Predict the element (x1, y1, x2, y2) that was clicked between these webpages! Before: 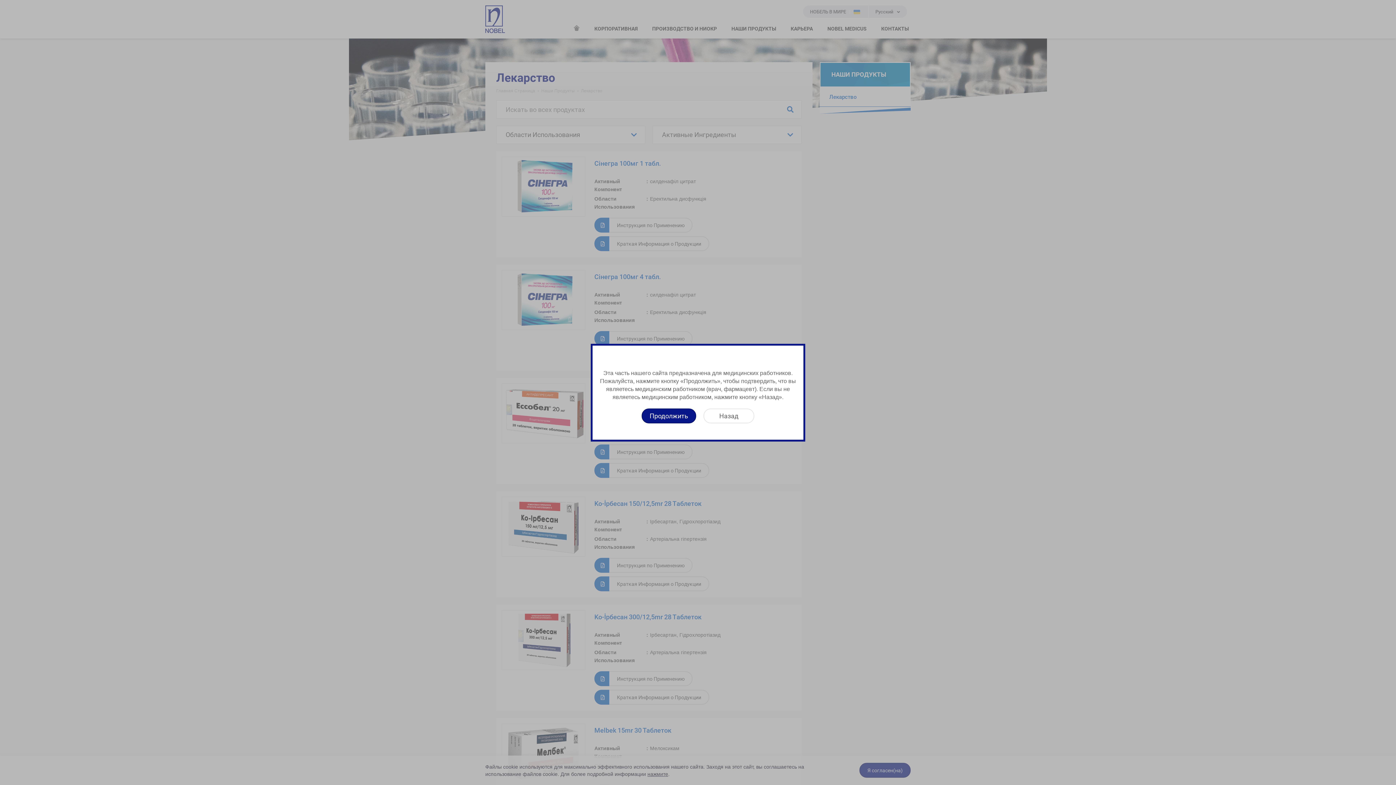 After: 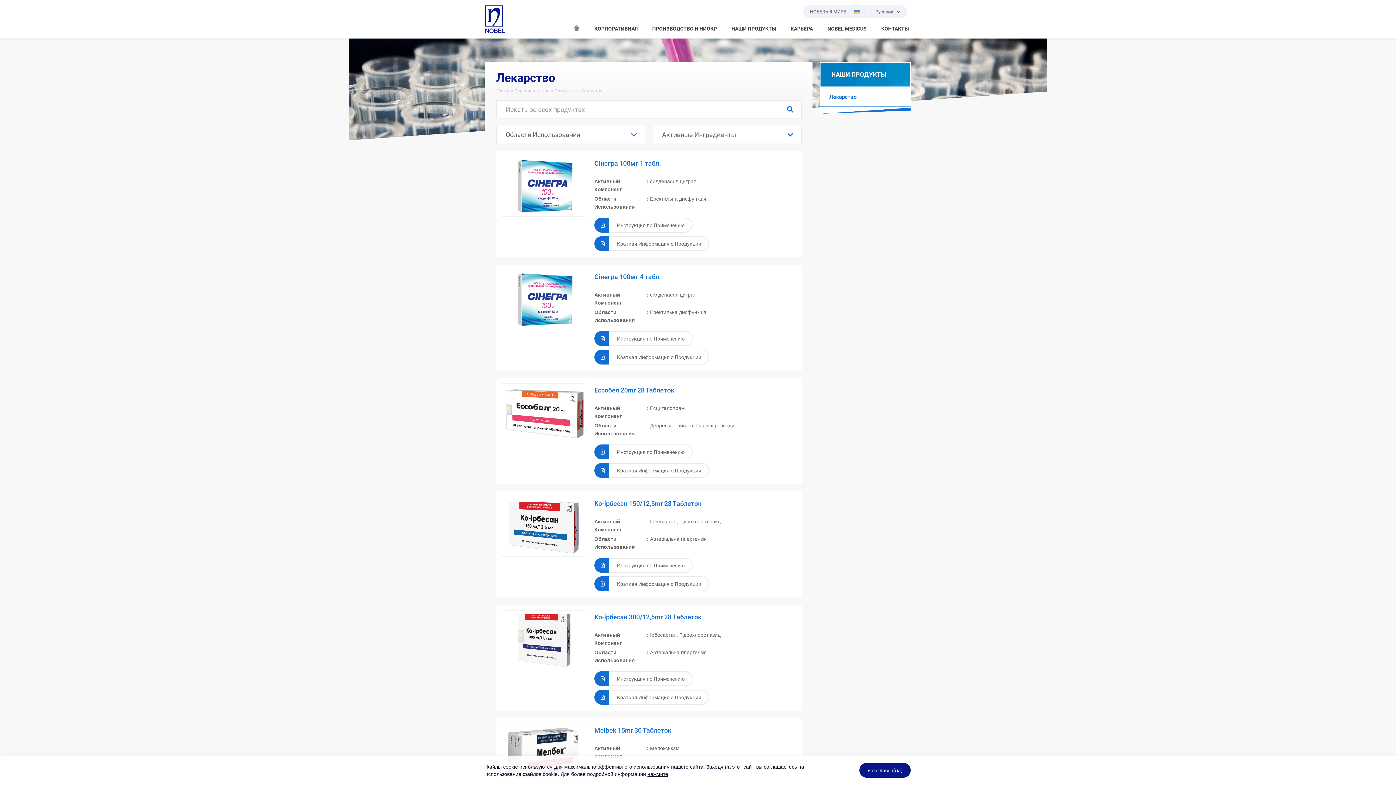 Action: bbox: (641, 408, 696, 423) label: Продолжить